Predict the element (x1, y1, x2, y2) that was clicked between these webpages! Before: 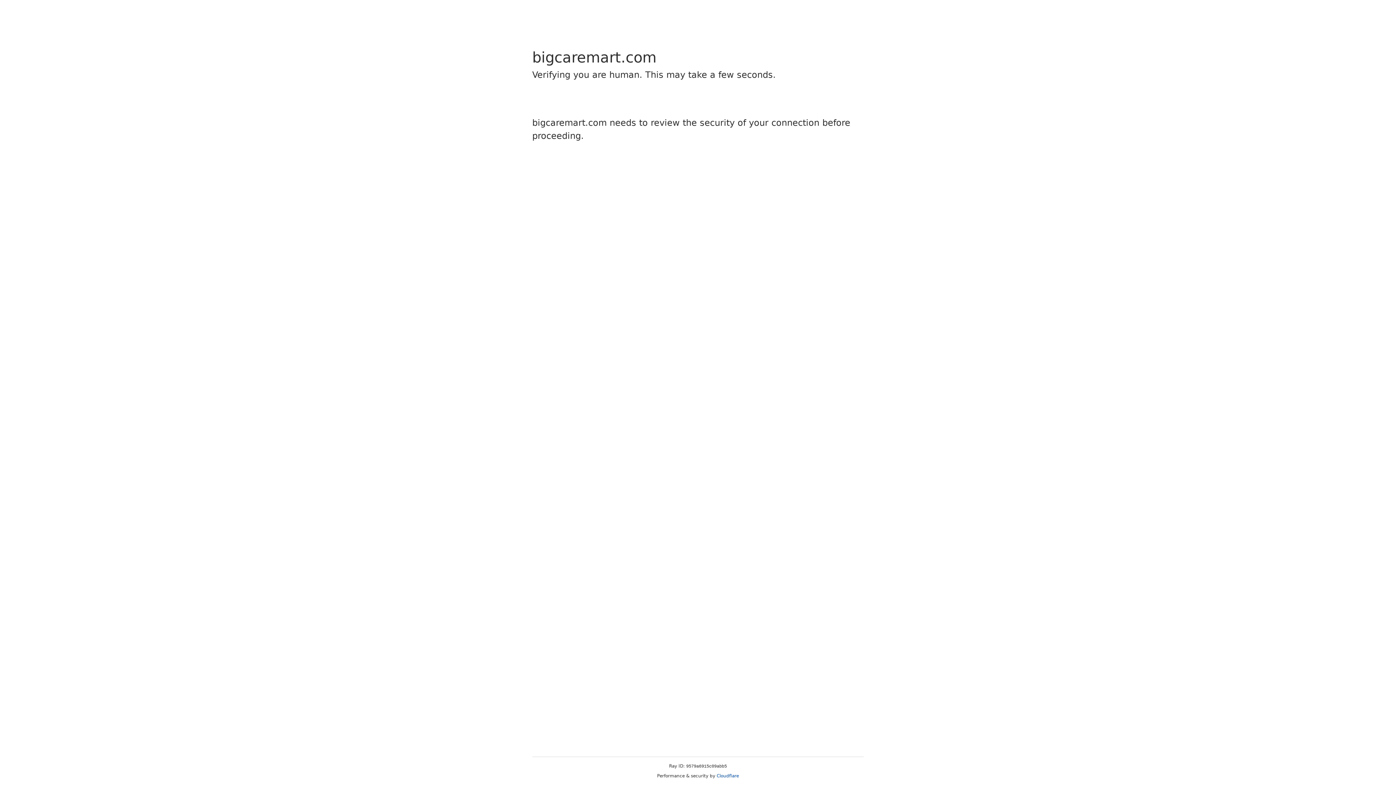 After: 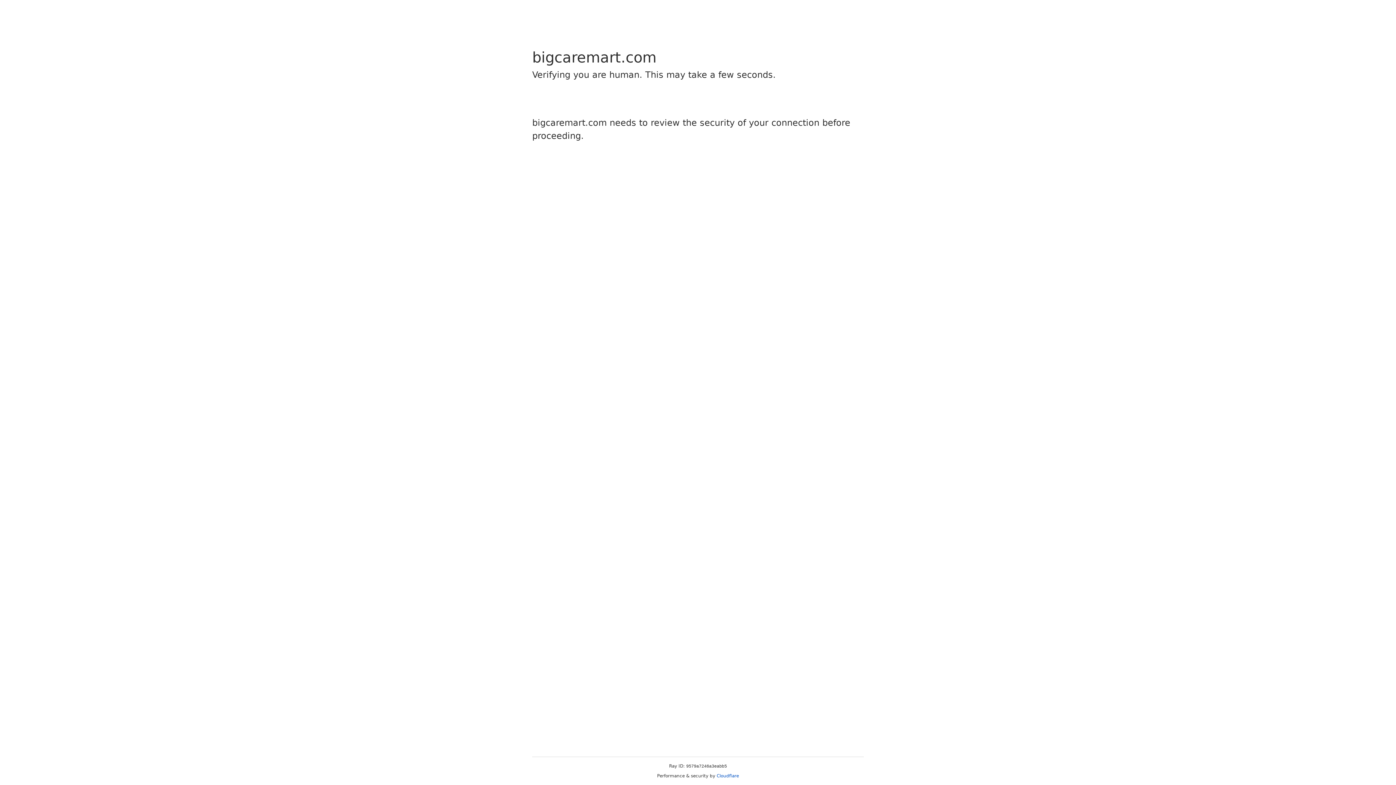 Action: bbox: (716, 773, 739, 778) label: Cloudflare